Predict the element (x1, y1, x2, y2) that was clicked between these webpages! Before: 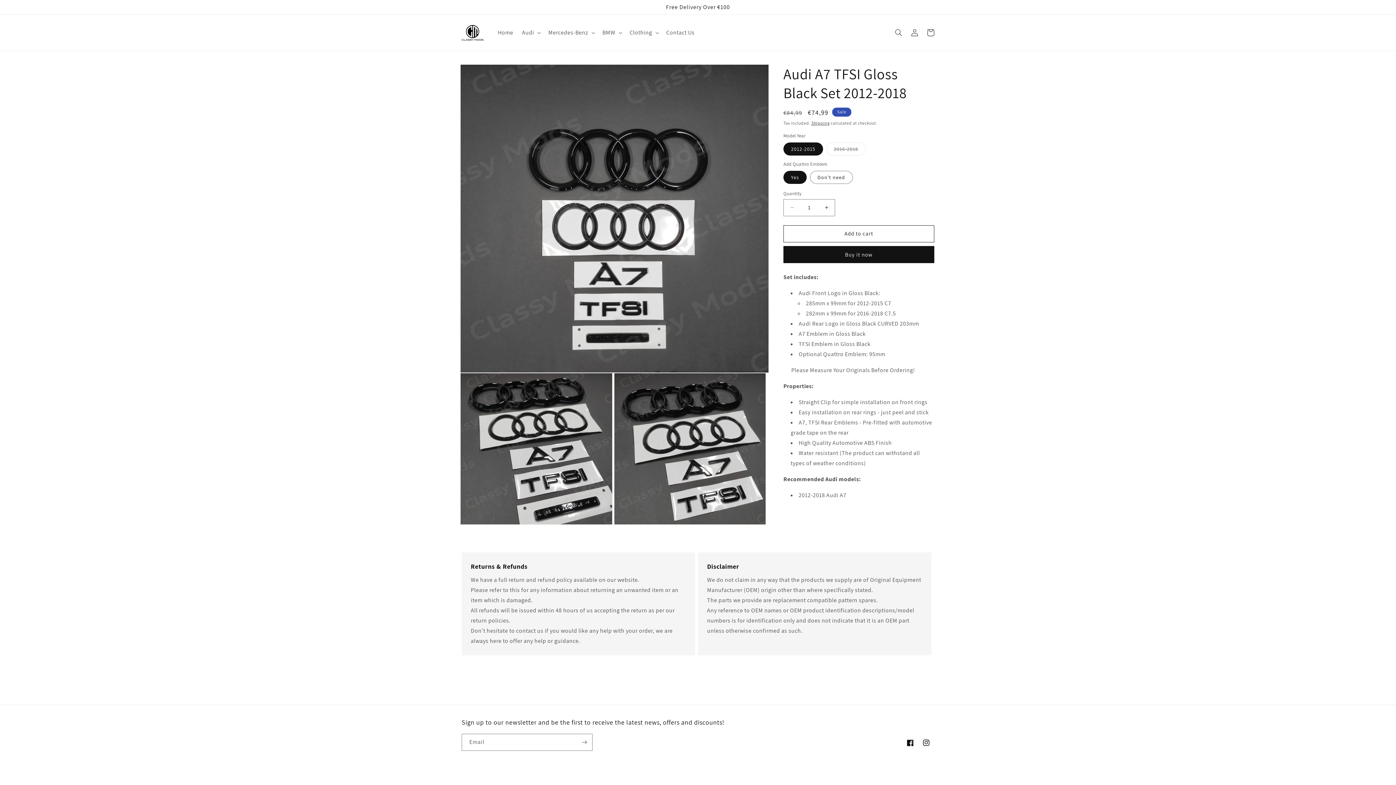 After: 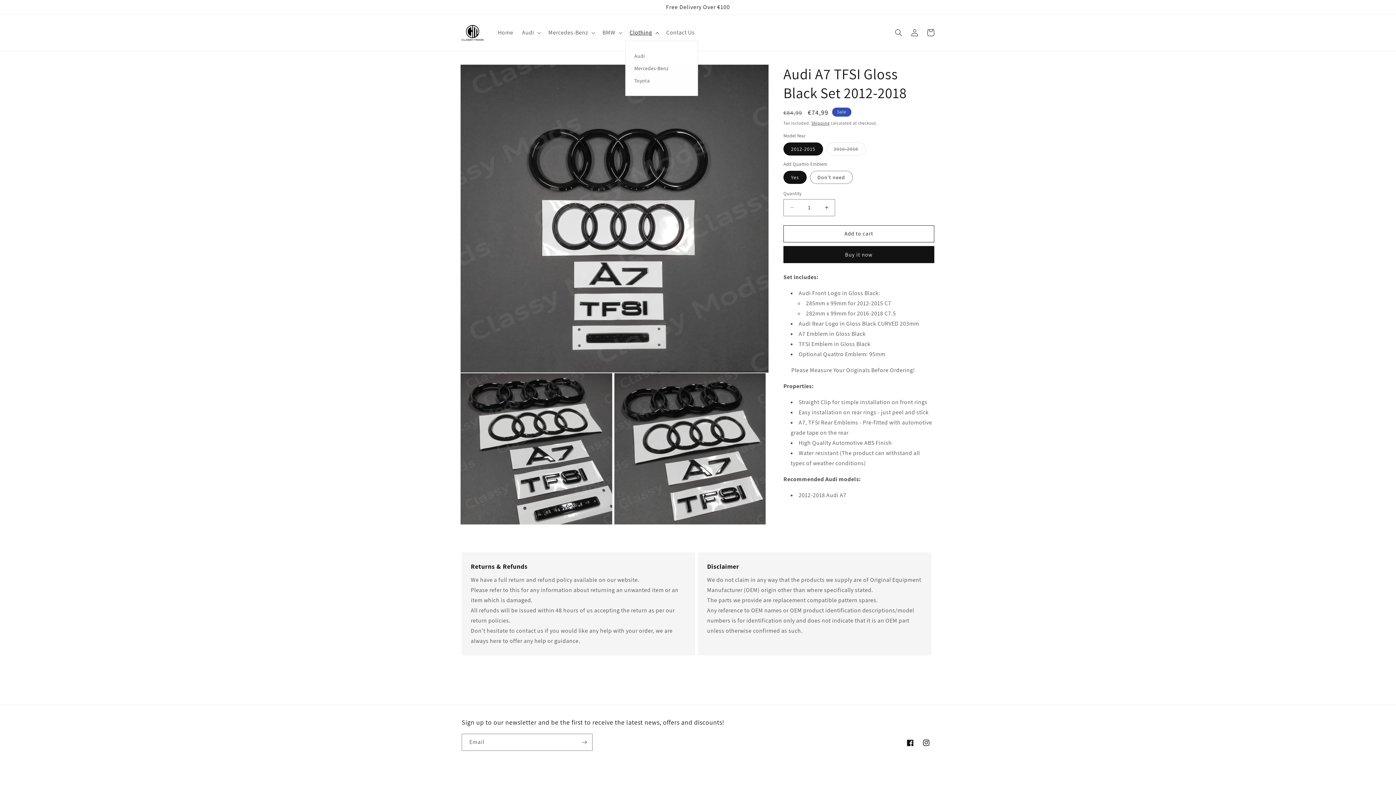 Action: bbox: (625, 24, 662, 40) label: Clothing